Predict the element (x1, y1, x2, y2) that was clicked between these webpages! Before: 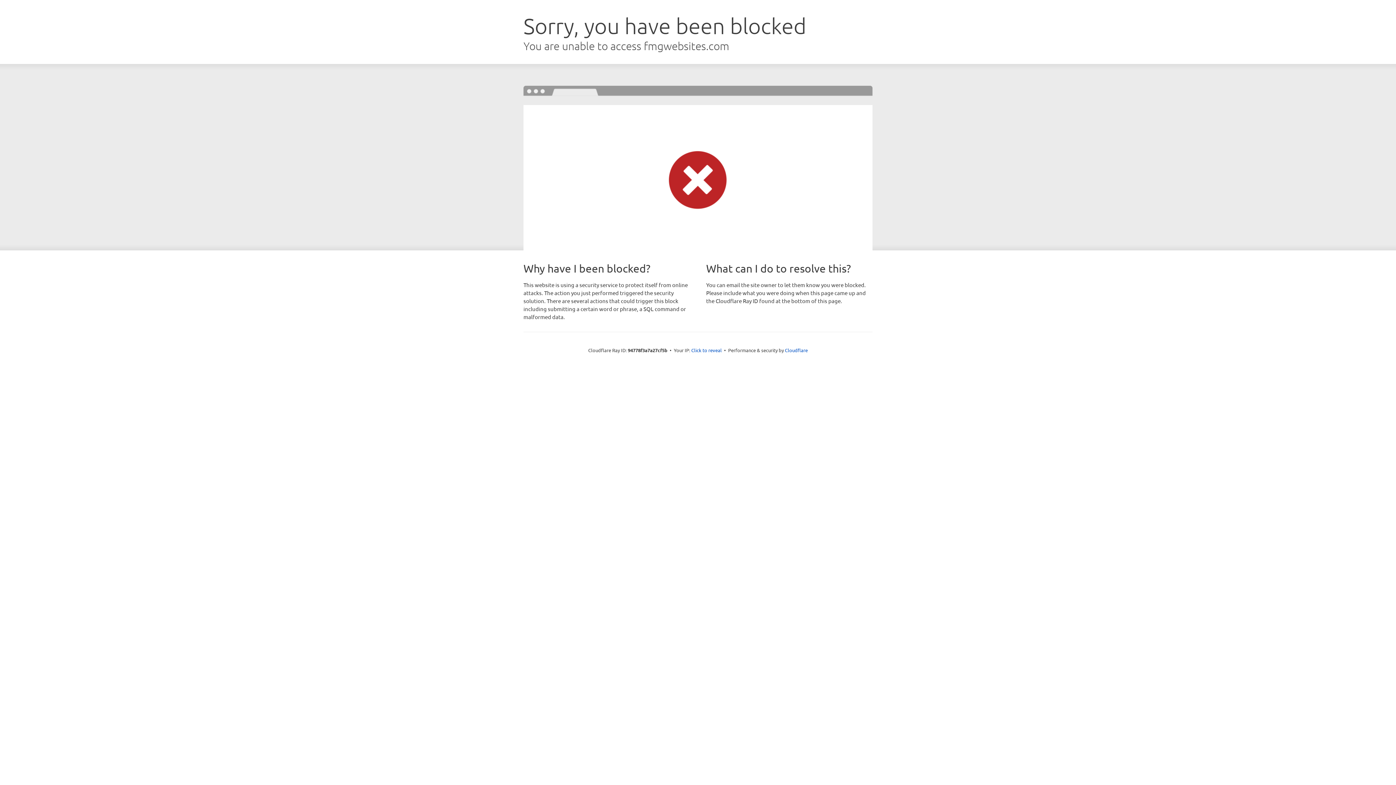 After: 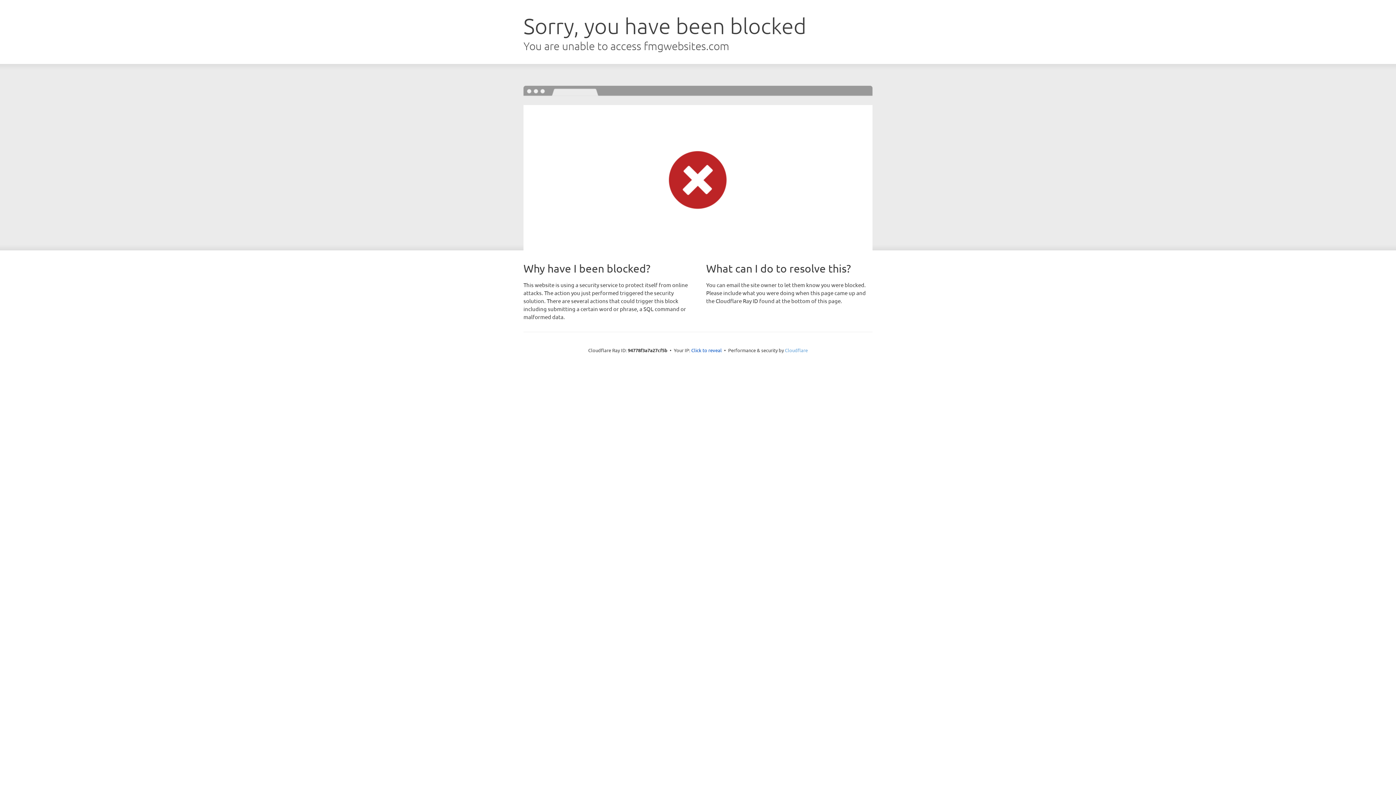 Action: label: Cloudflare bbox: (785, 347, 808, 353)